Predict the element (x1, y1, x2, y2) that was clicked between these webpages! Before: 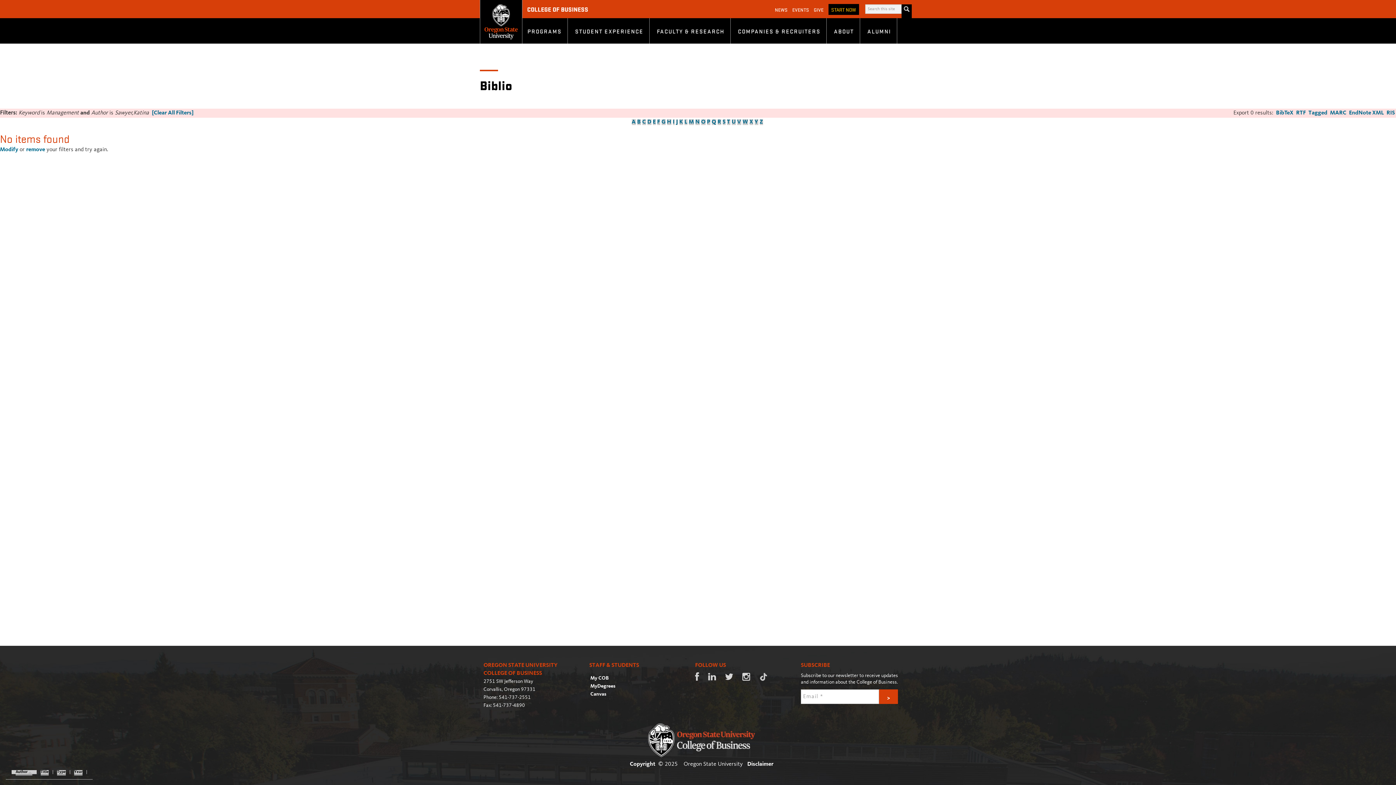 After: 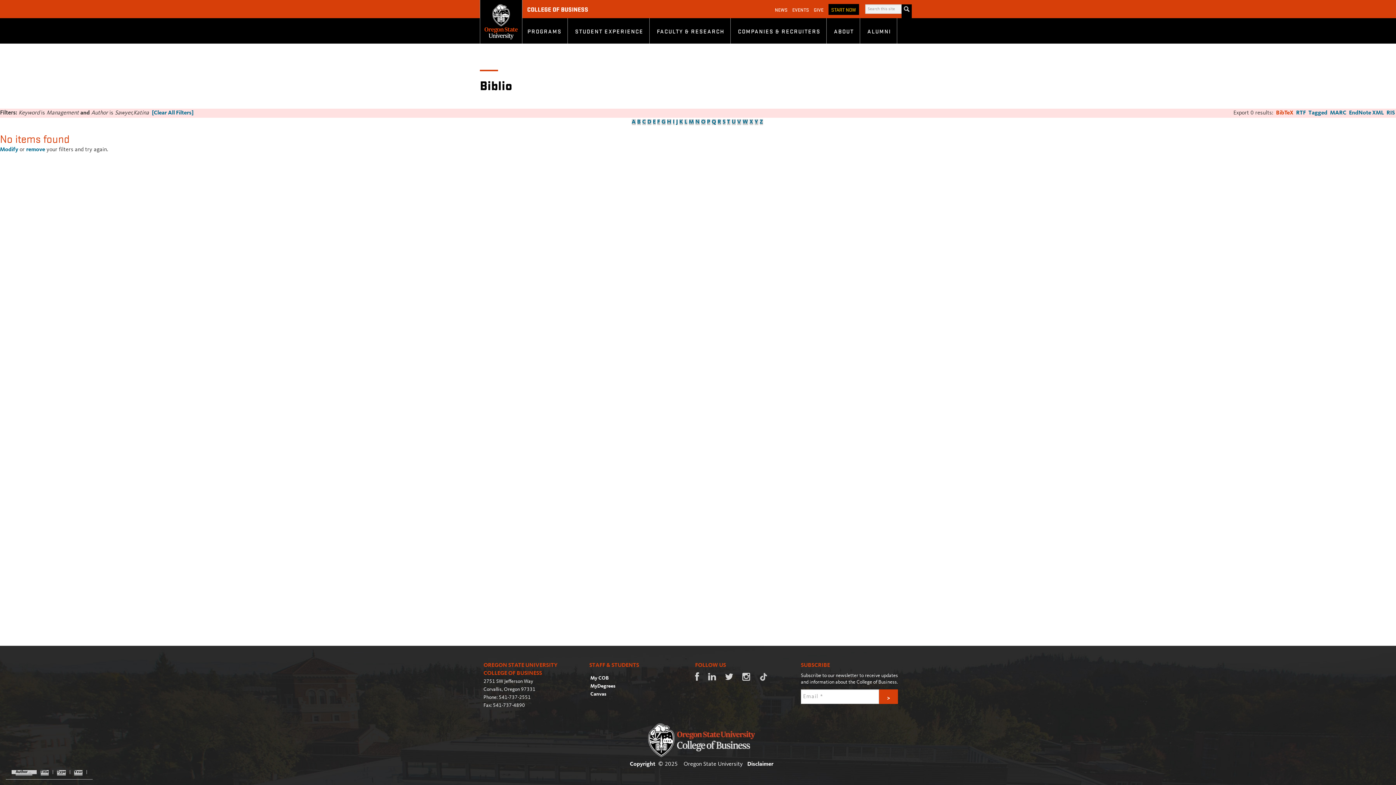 Action: bbox: (1276, 110, 1293, 115) label: BibTeX